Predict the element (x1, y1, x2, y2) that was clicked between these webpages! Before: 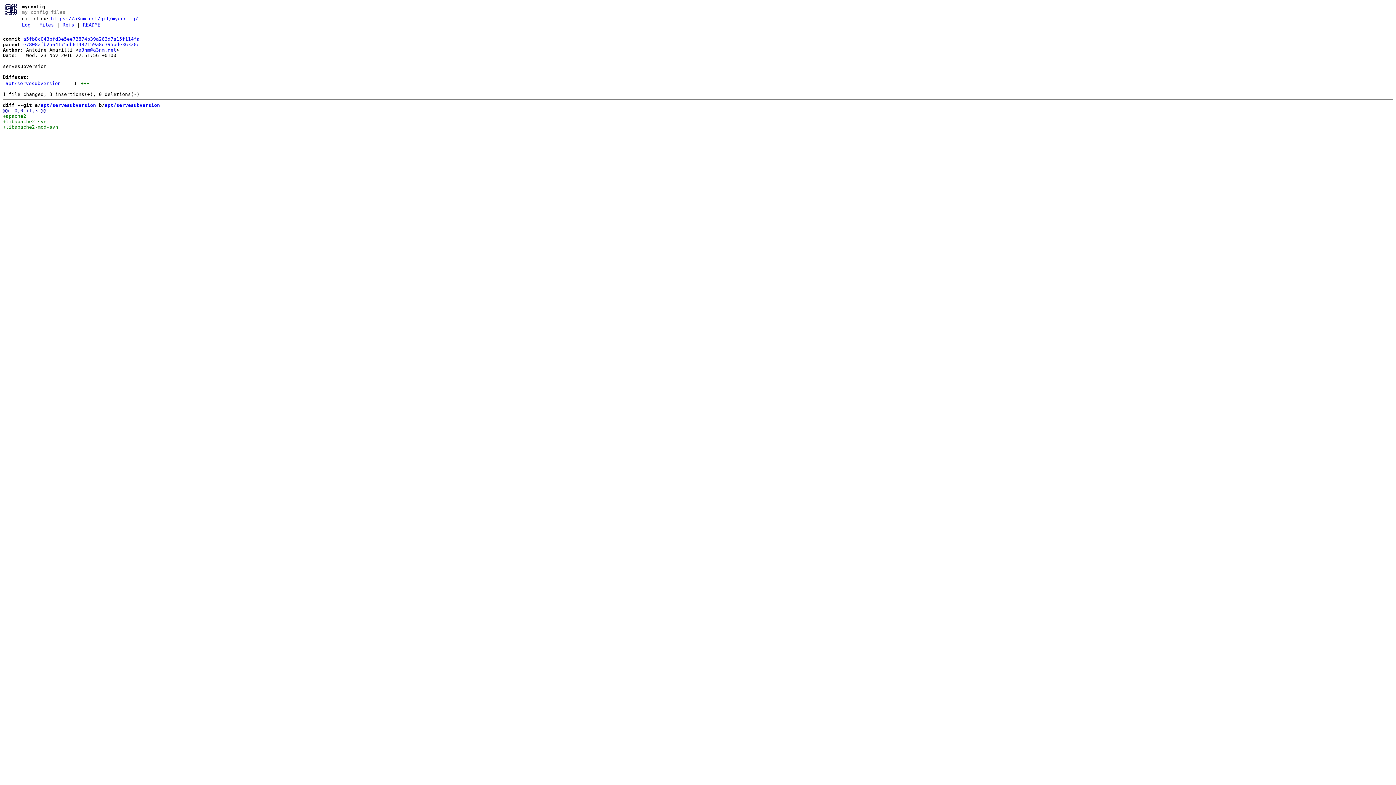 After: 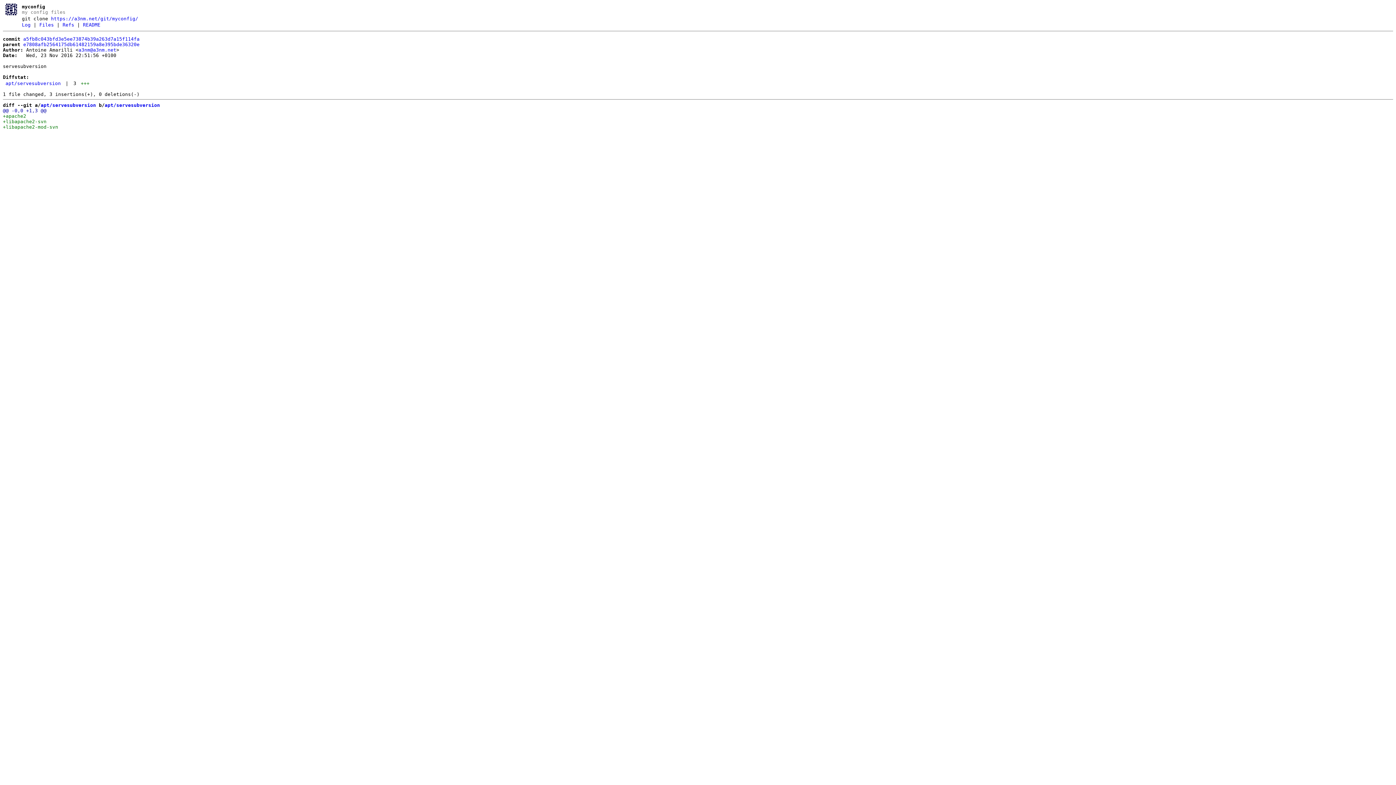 Action: label: @@ -0,0 +1,3 @@
 bbox: (2, 107, 46, 113)